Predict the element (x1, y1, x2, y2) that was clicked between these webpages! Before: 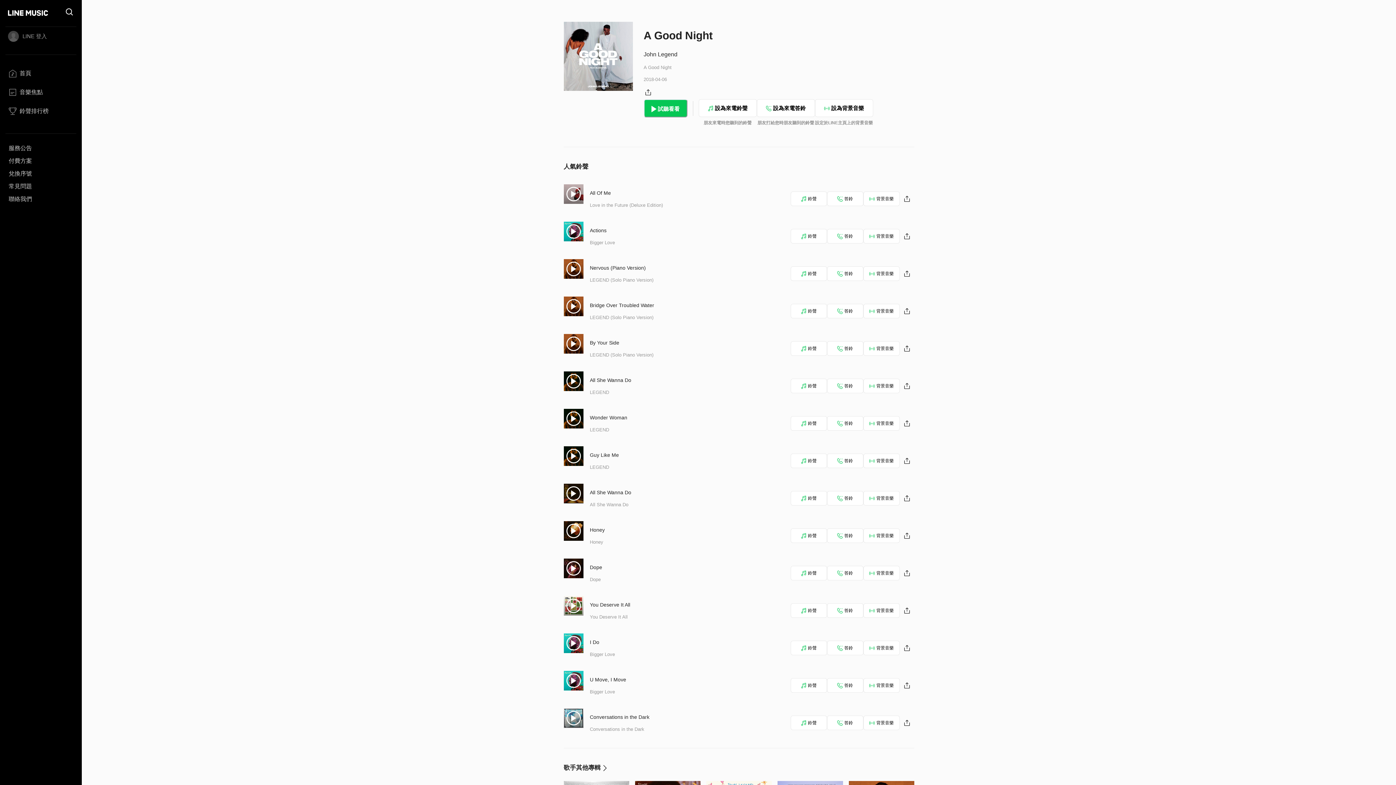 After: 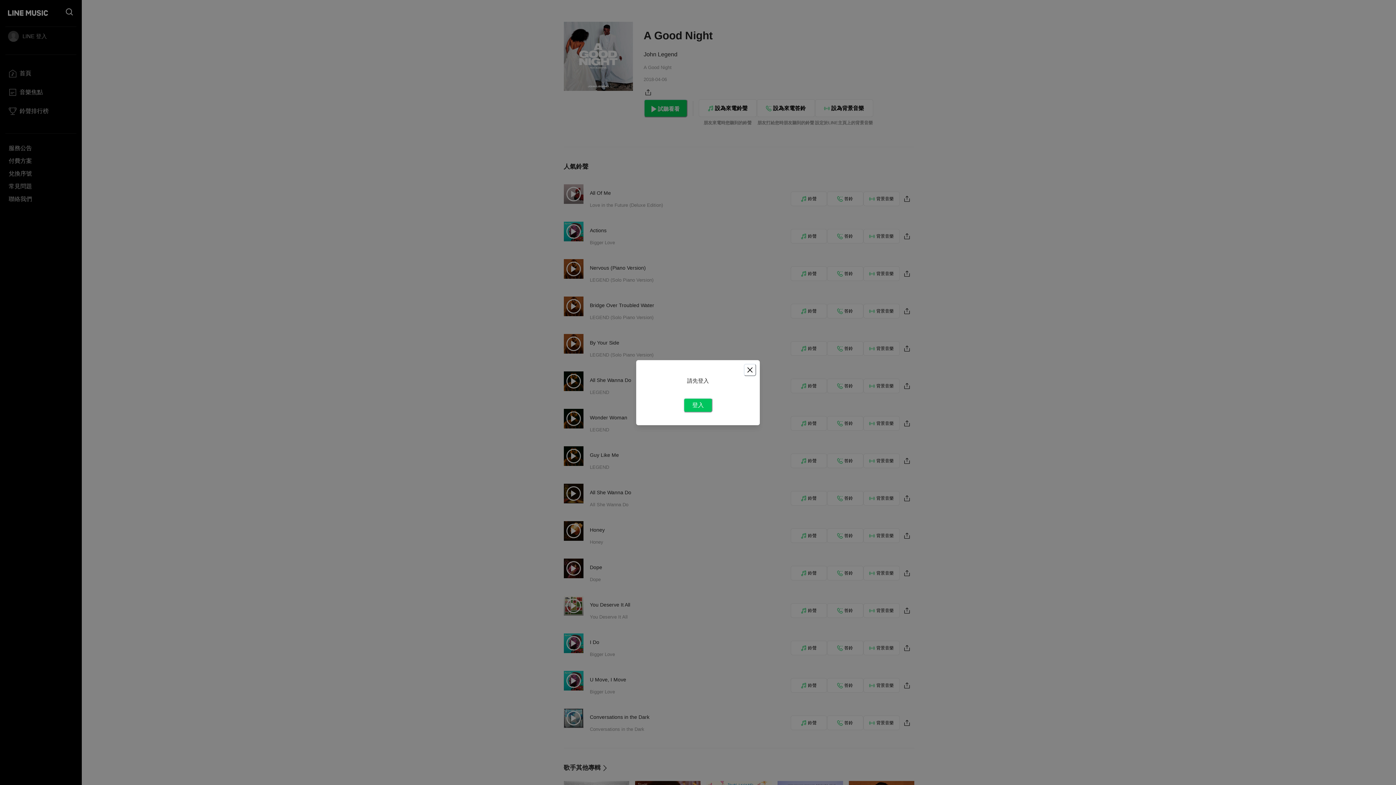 Action: bbox: (790, 191, 827, 206) label: 鈴聲